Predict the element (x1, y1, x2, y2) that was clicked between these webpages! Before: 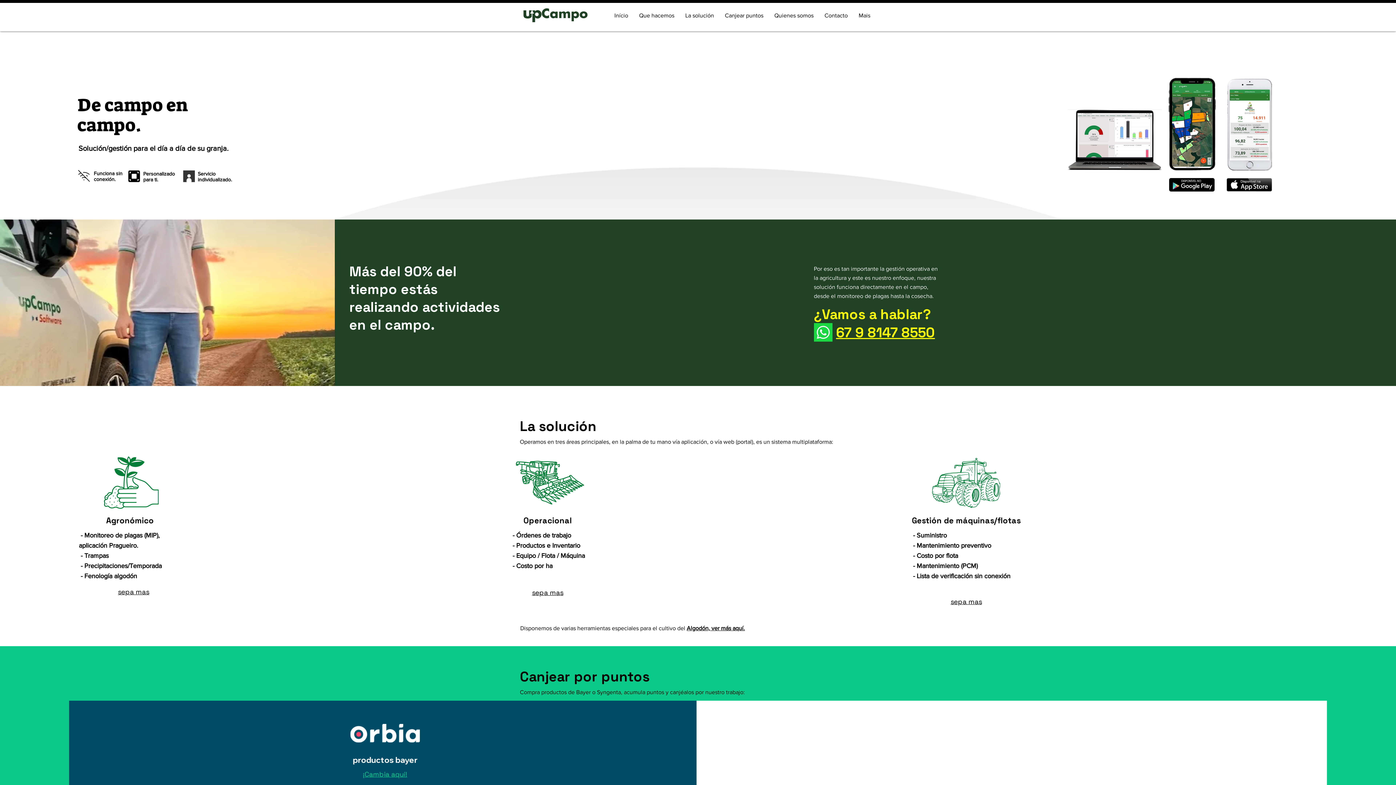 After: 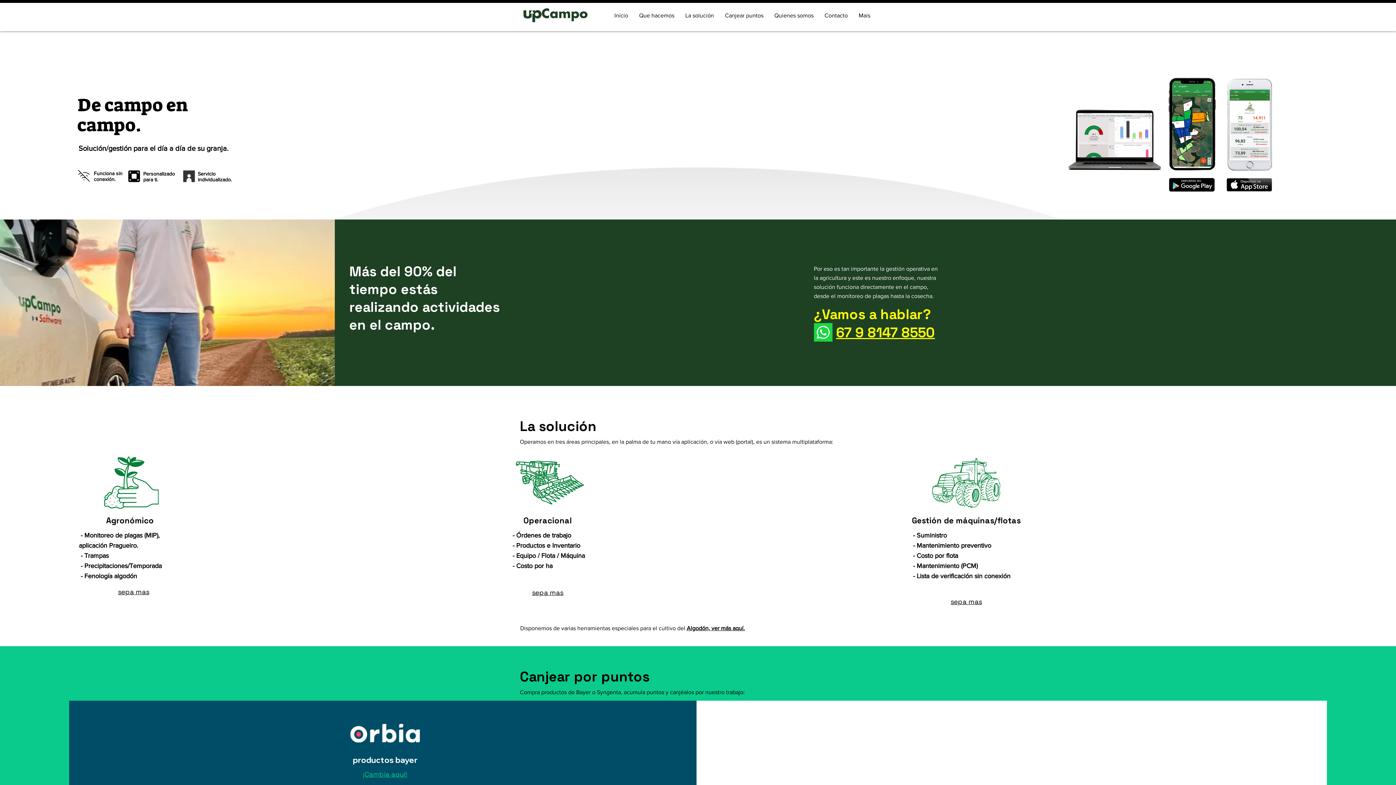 Action: label: 67 9 8147 8550 bbox: (836, 324, 935, 341)